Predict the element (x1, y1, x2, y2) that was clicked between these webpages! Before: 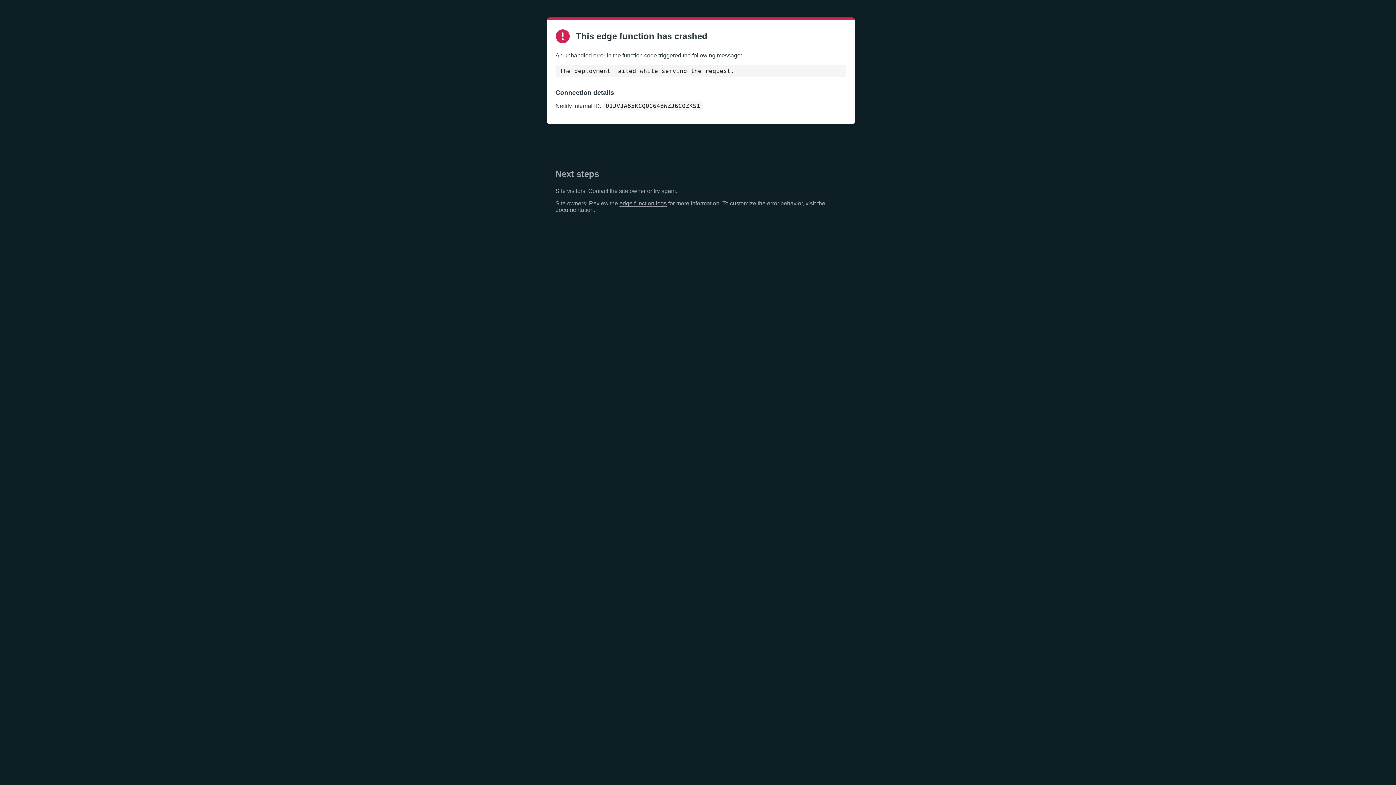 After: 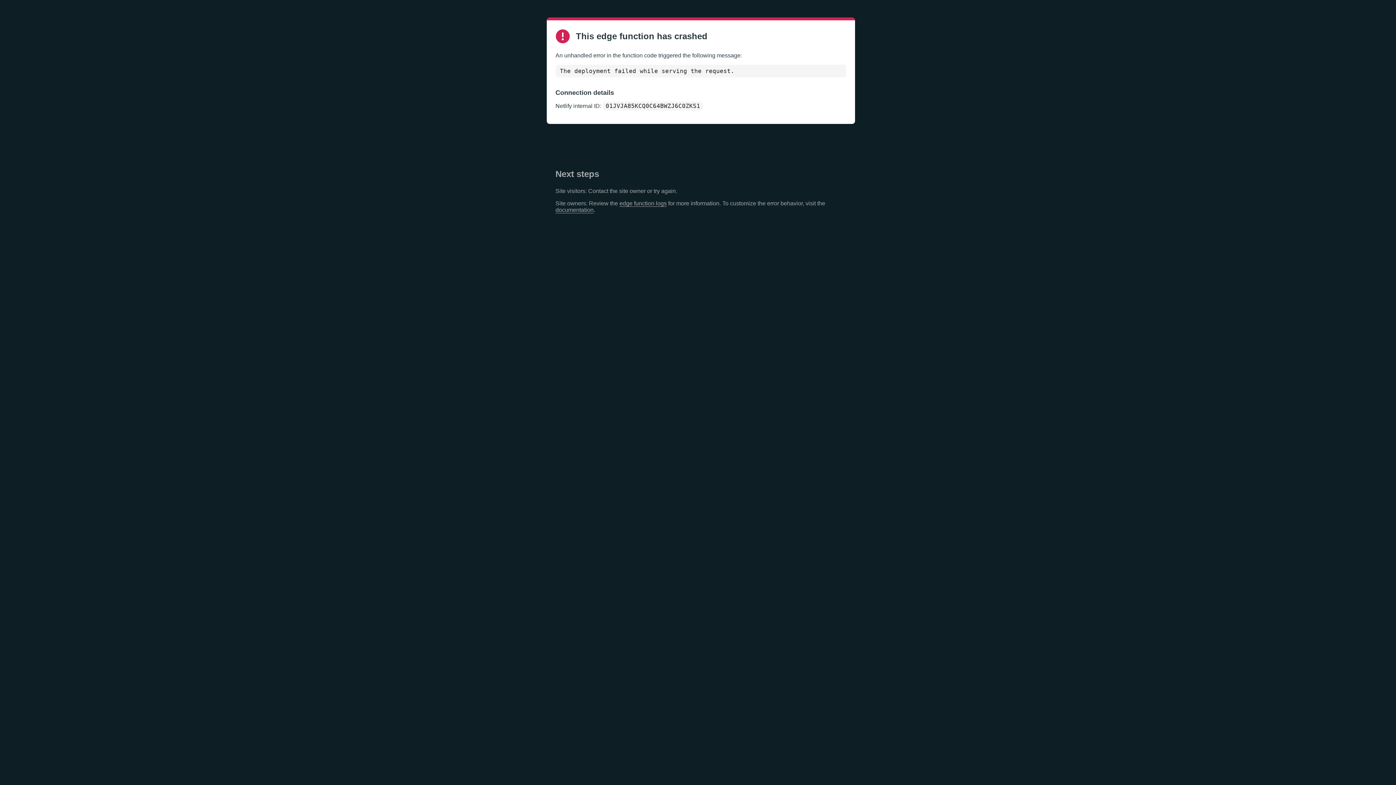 Action: bbox: (619, 200, 666, 206) label: edge function logs